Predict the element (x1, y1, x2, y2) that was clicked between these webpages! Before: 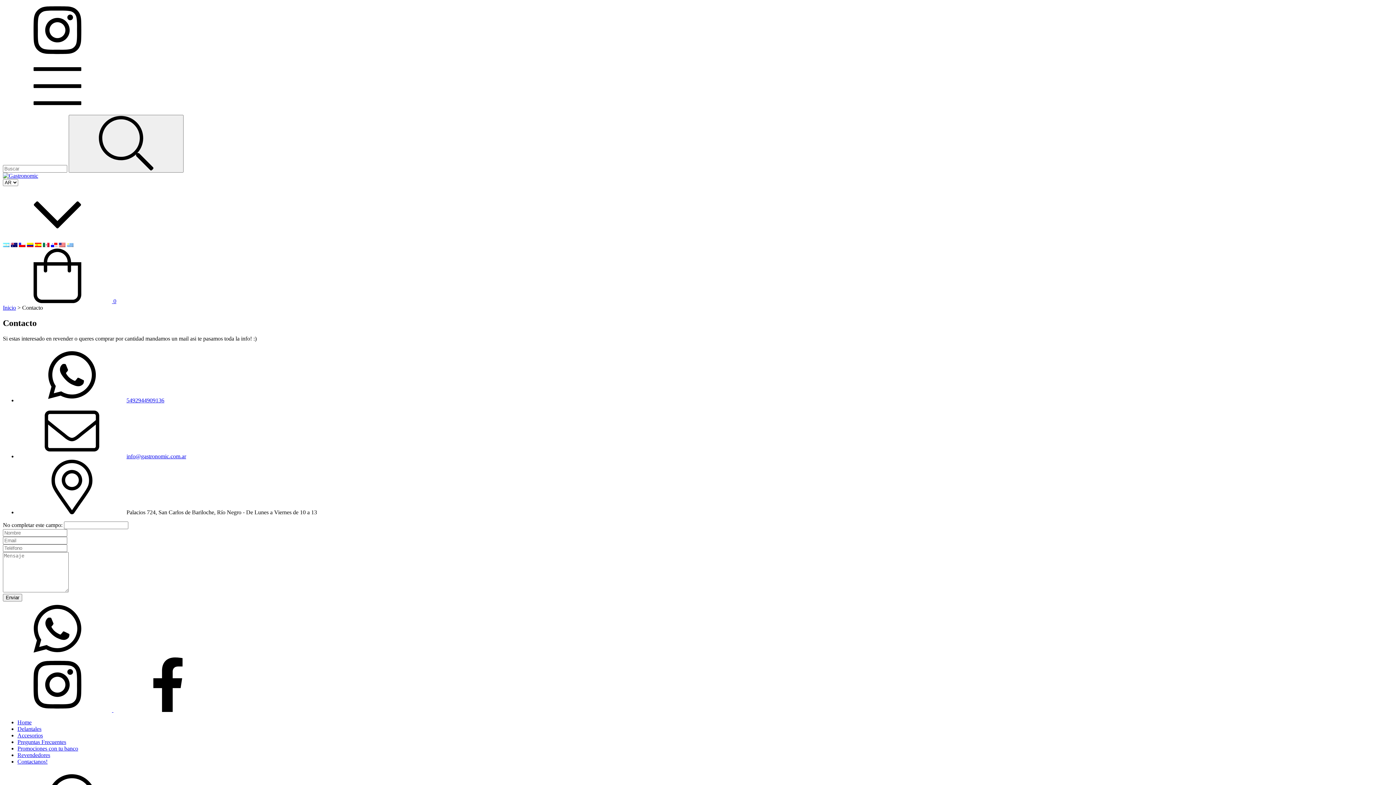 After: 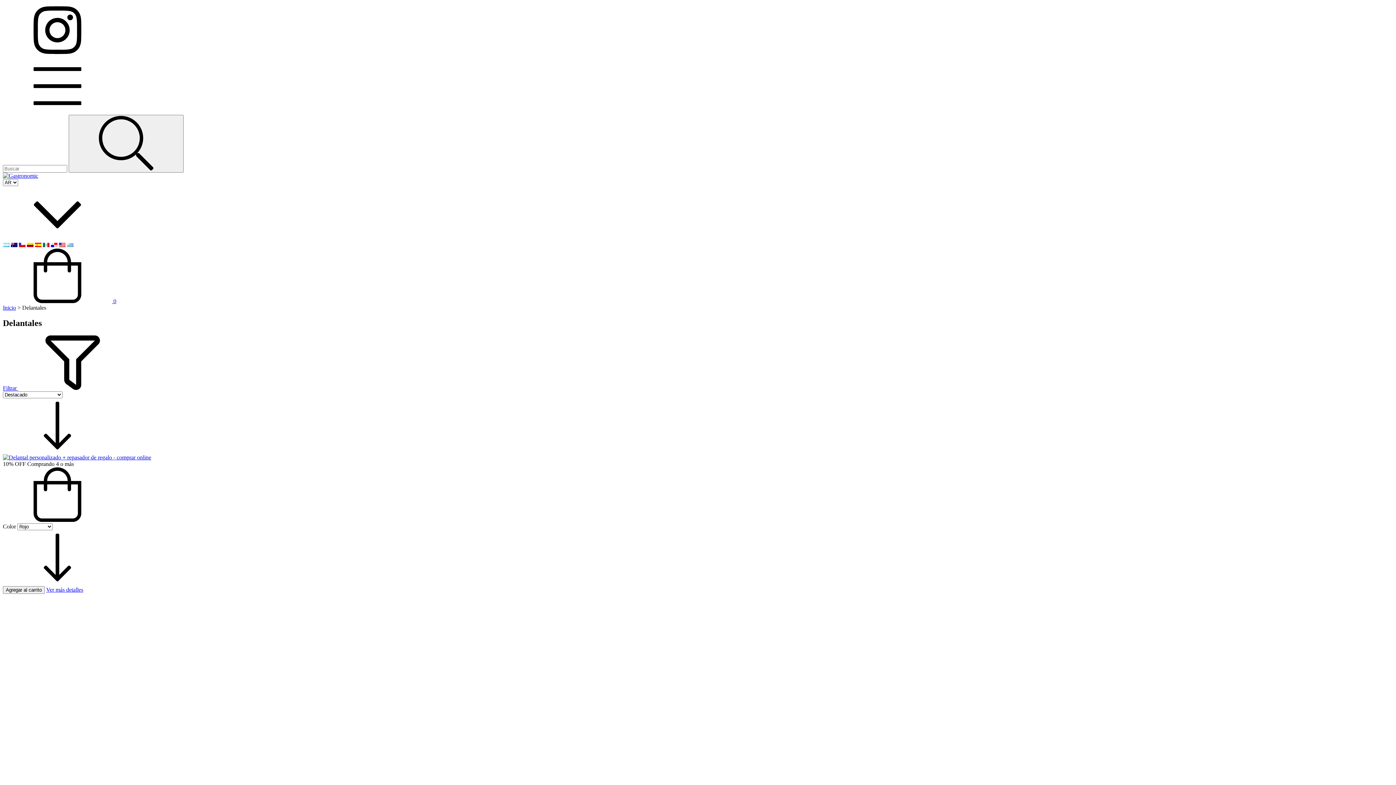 Action: bbox: (17, 726, 41, 732) label: Delantales